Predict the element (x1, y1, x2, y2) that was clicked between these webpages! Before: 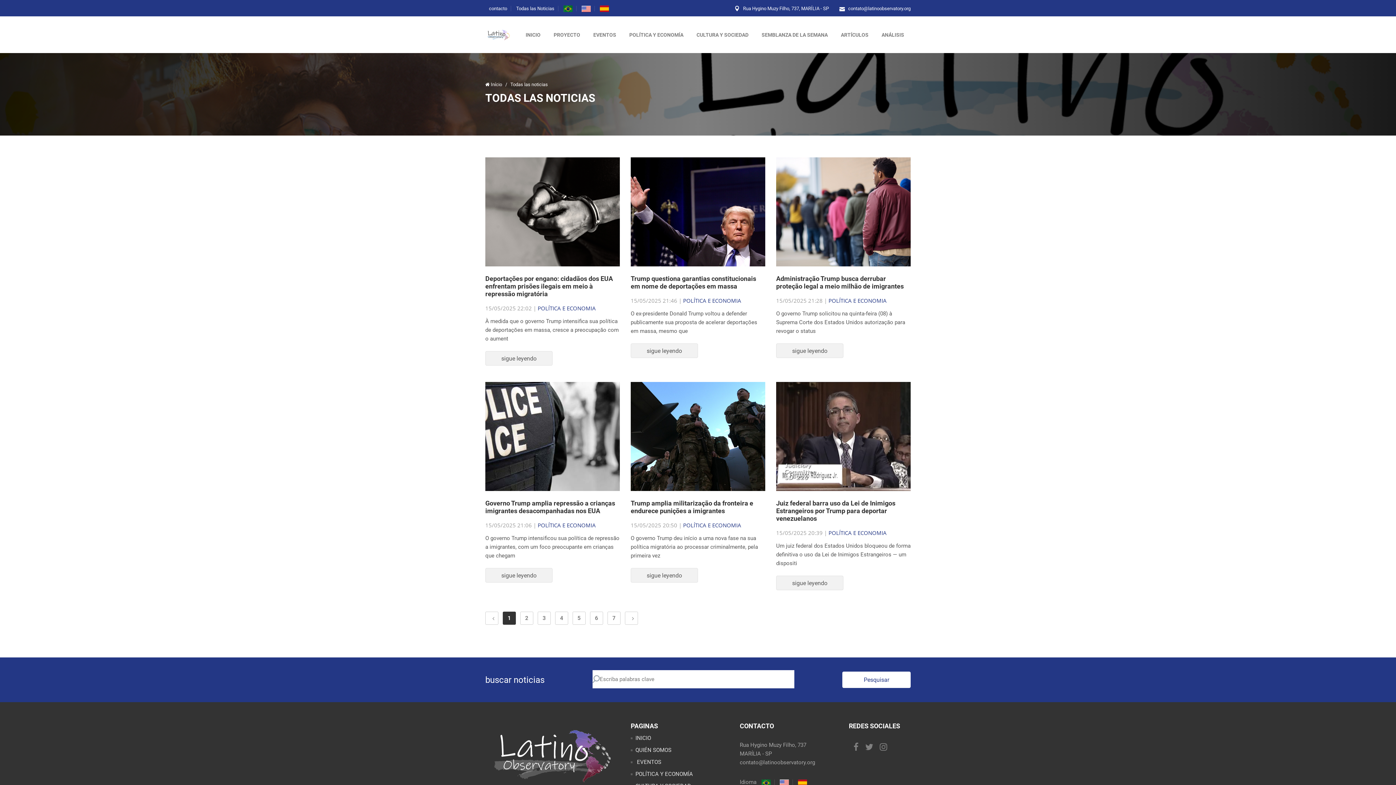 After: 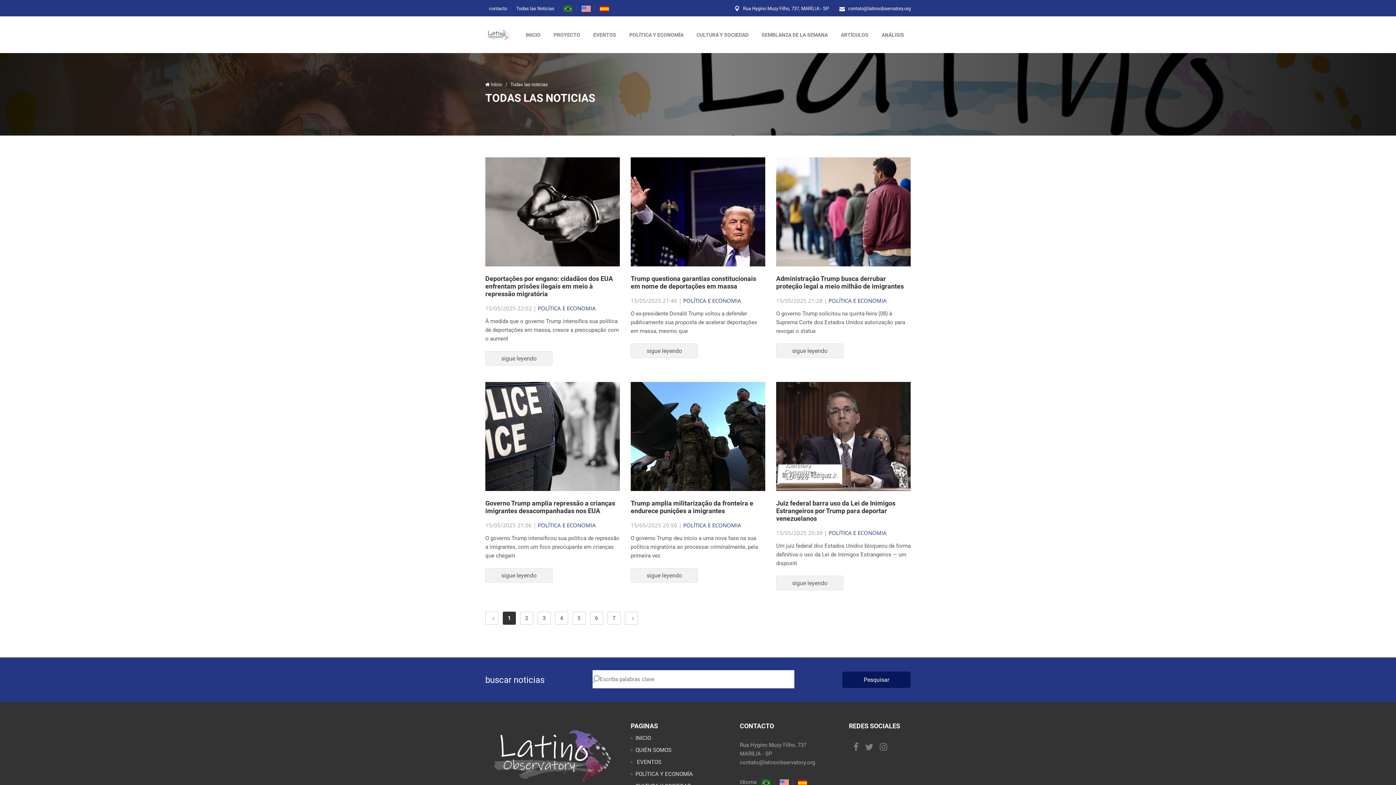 Action: bbox: (842, 672, 910, 688) label: Pesquisar